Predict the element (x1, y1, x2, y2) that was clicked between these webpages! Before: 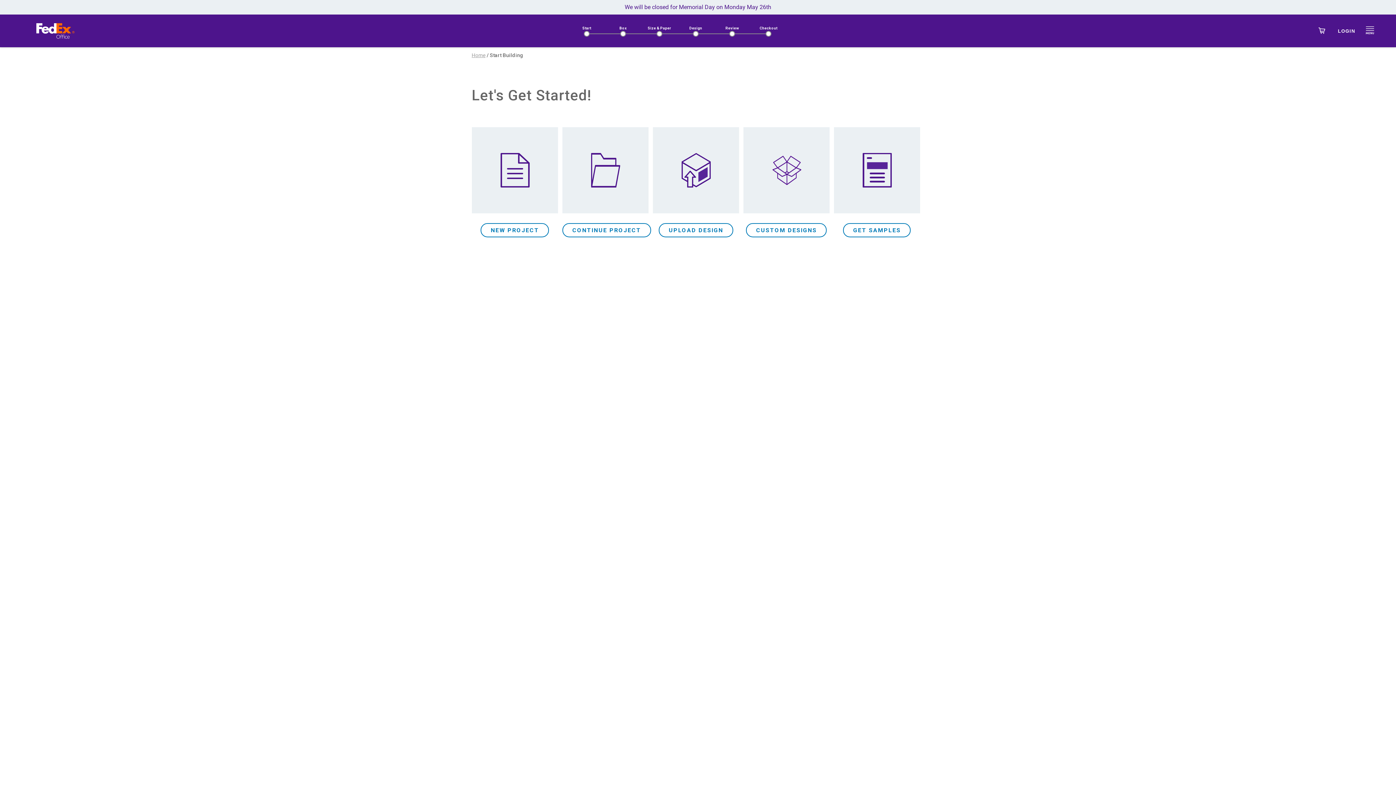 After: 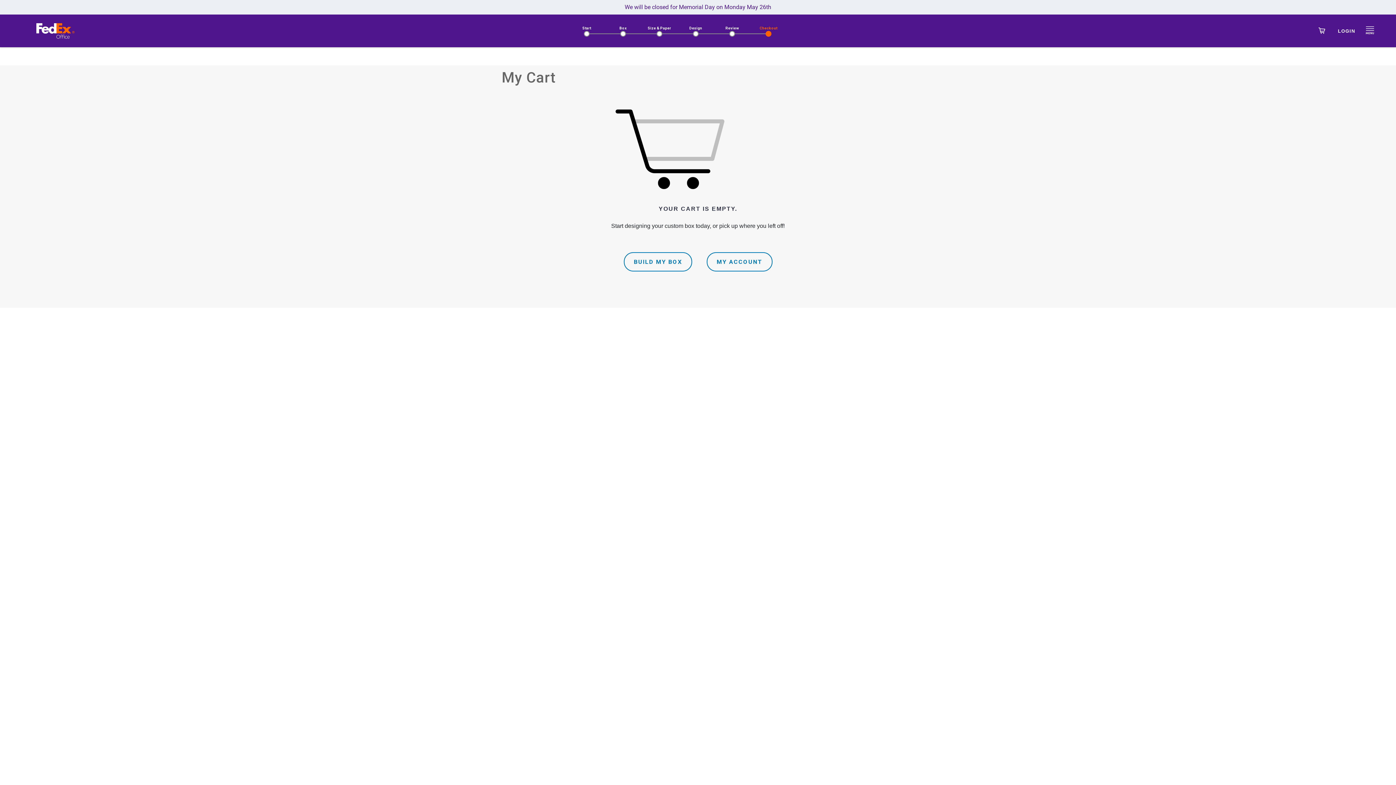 Action: bbox: (1317, 27, 1326, 33)